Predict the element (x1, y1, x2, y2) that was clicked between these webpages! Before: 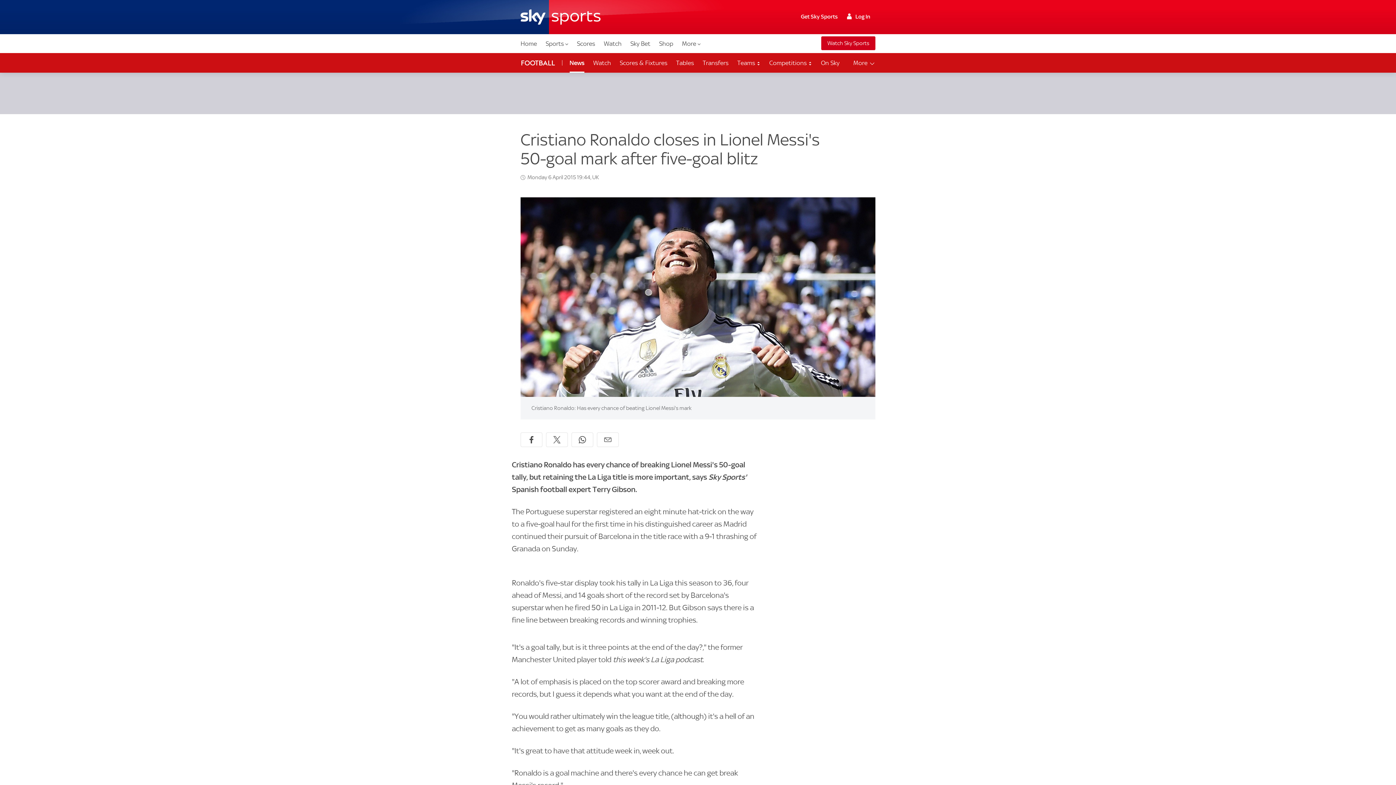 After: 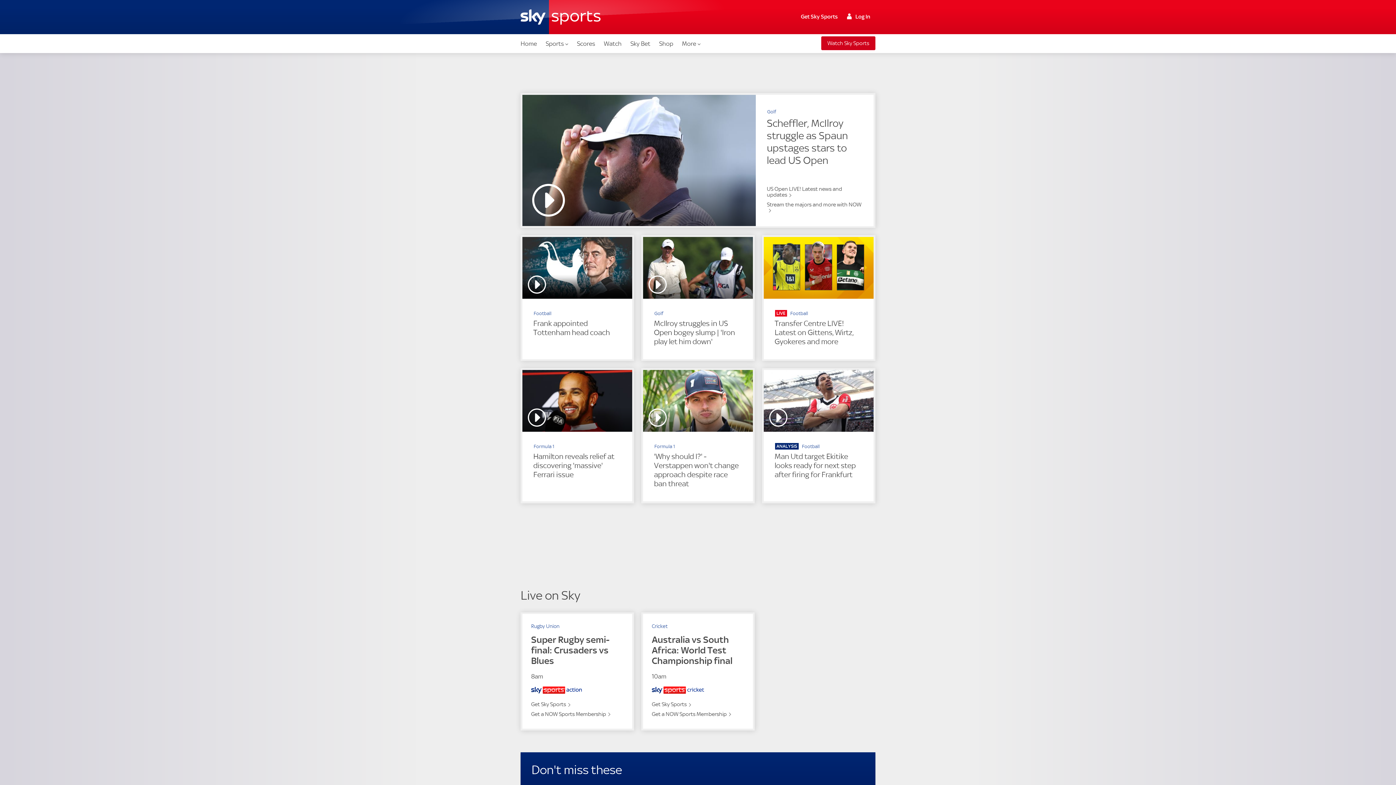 Action: bbox: (517, 34, 540, 53) label: Home